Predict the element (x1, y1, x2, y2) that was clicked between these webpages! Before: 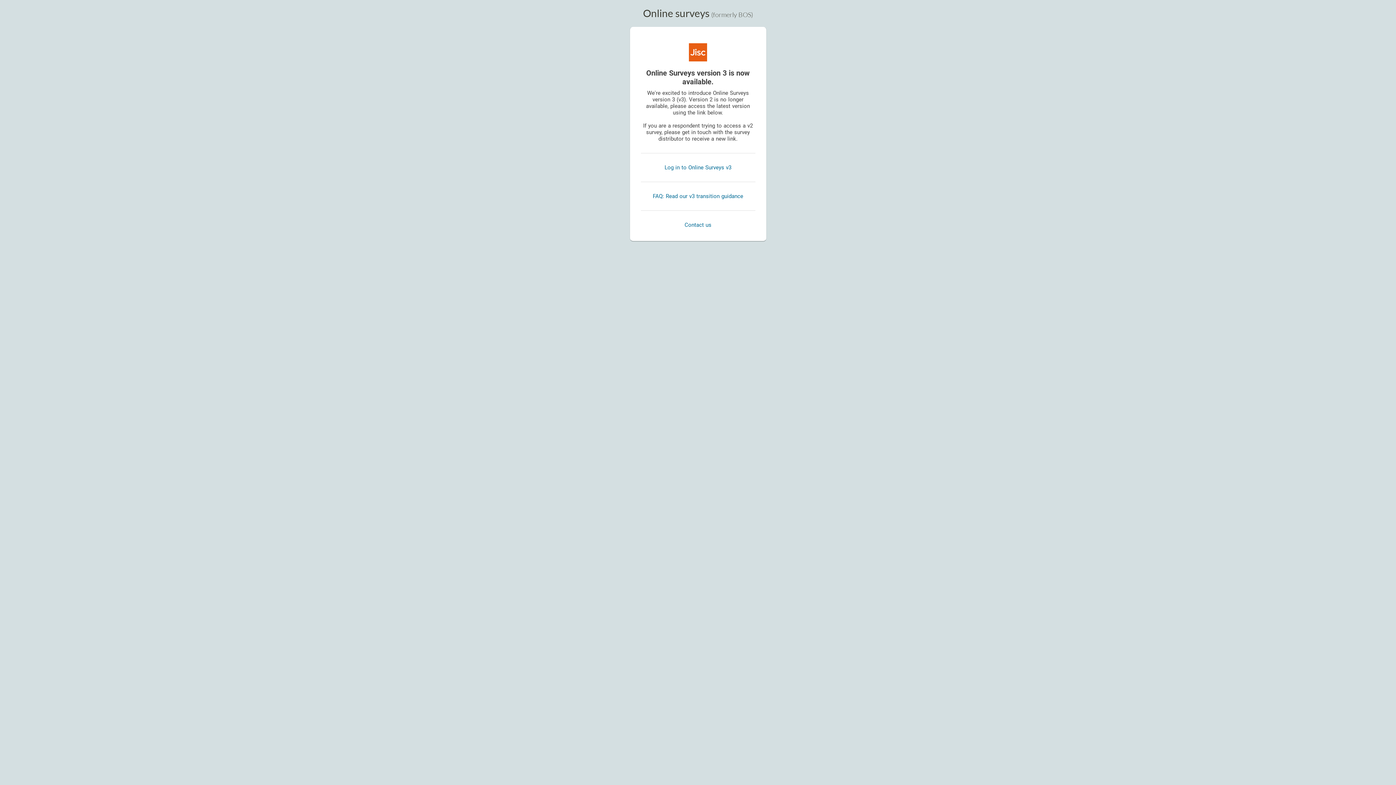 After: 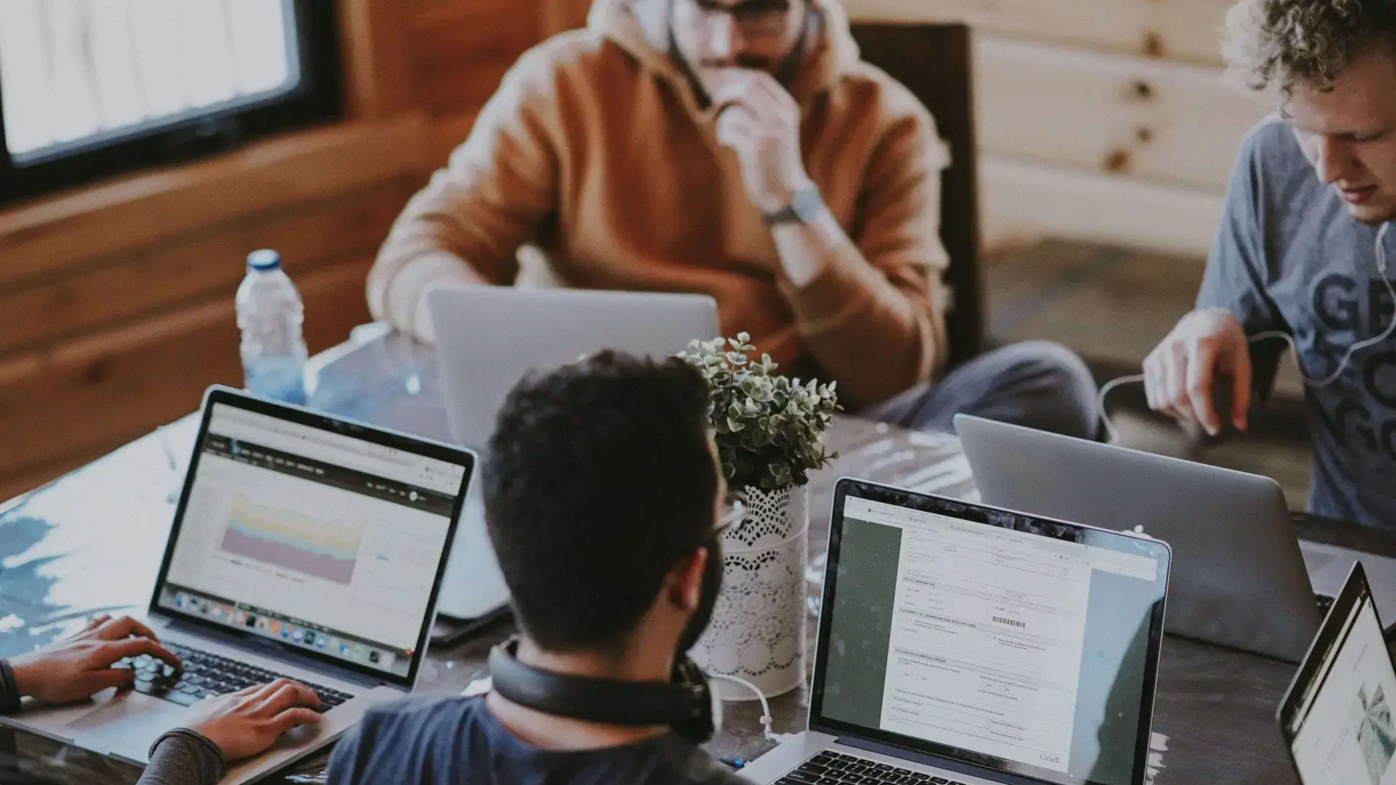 Action: bbox: (664, 164, 731, 171) label: Log in to Online Surveys v3